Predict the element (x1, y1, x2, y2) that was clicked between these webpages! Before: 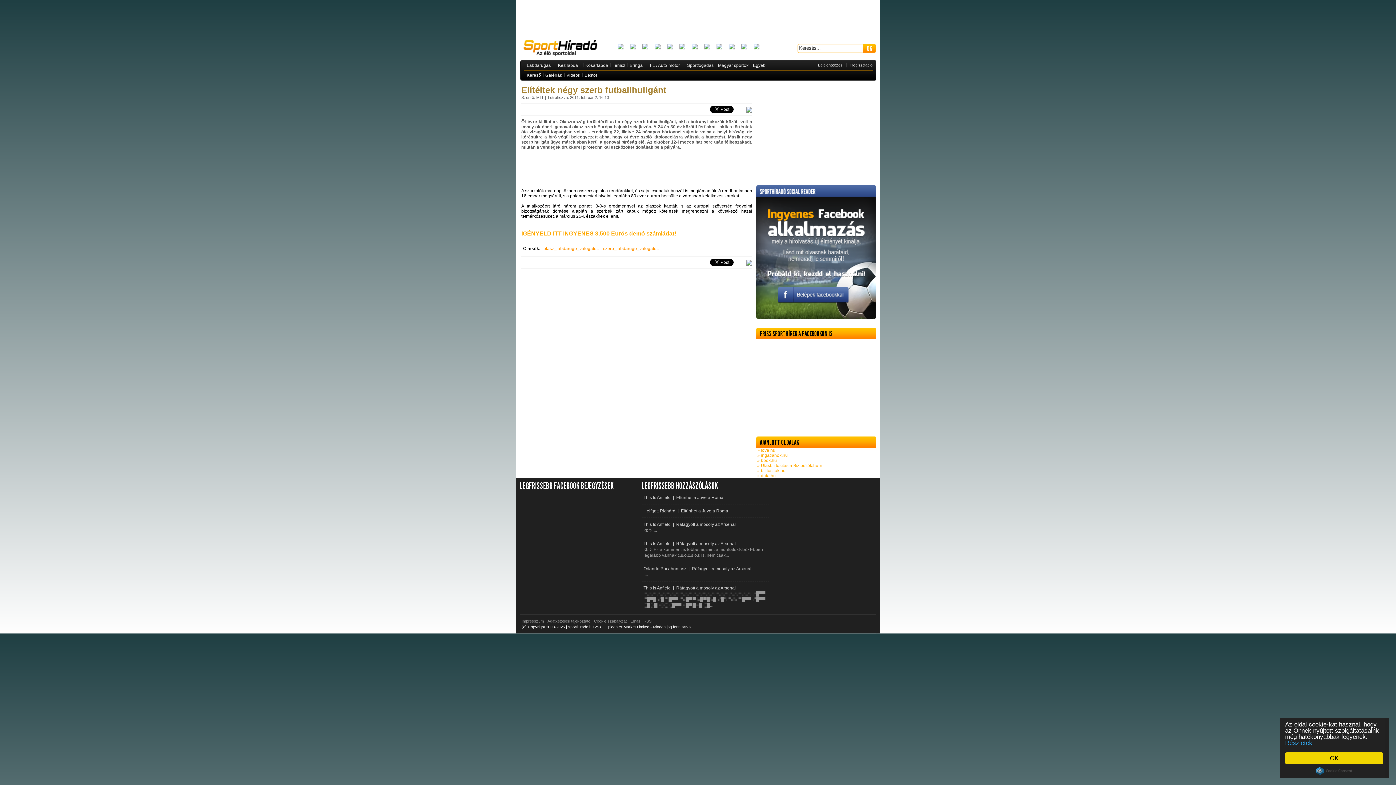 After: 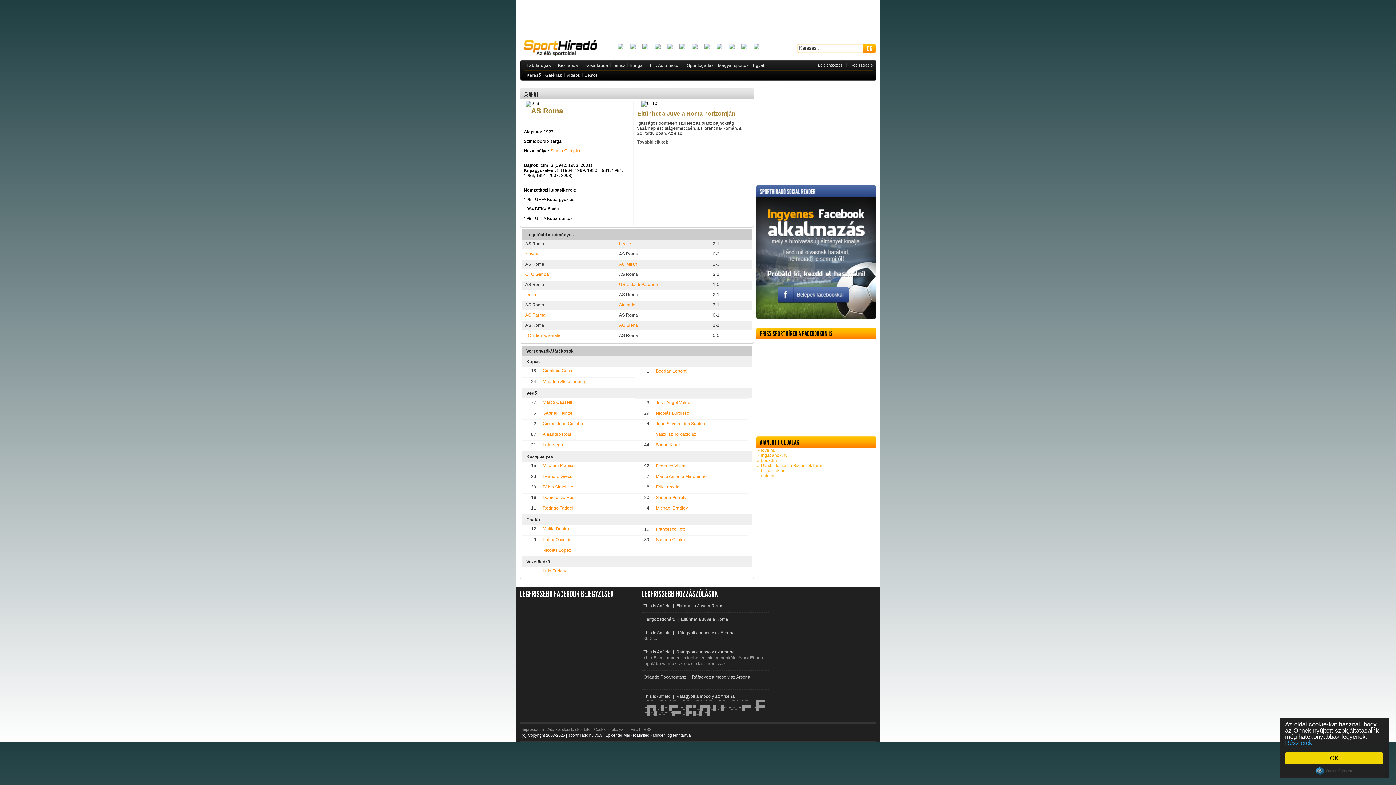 Action: bbox: (753, 43, 759, 50)